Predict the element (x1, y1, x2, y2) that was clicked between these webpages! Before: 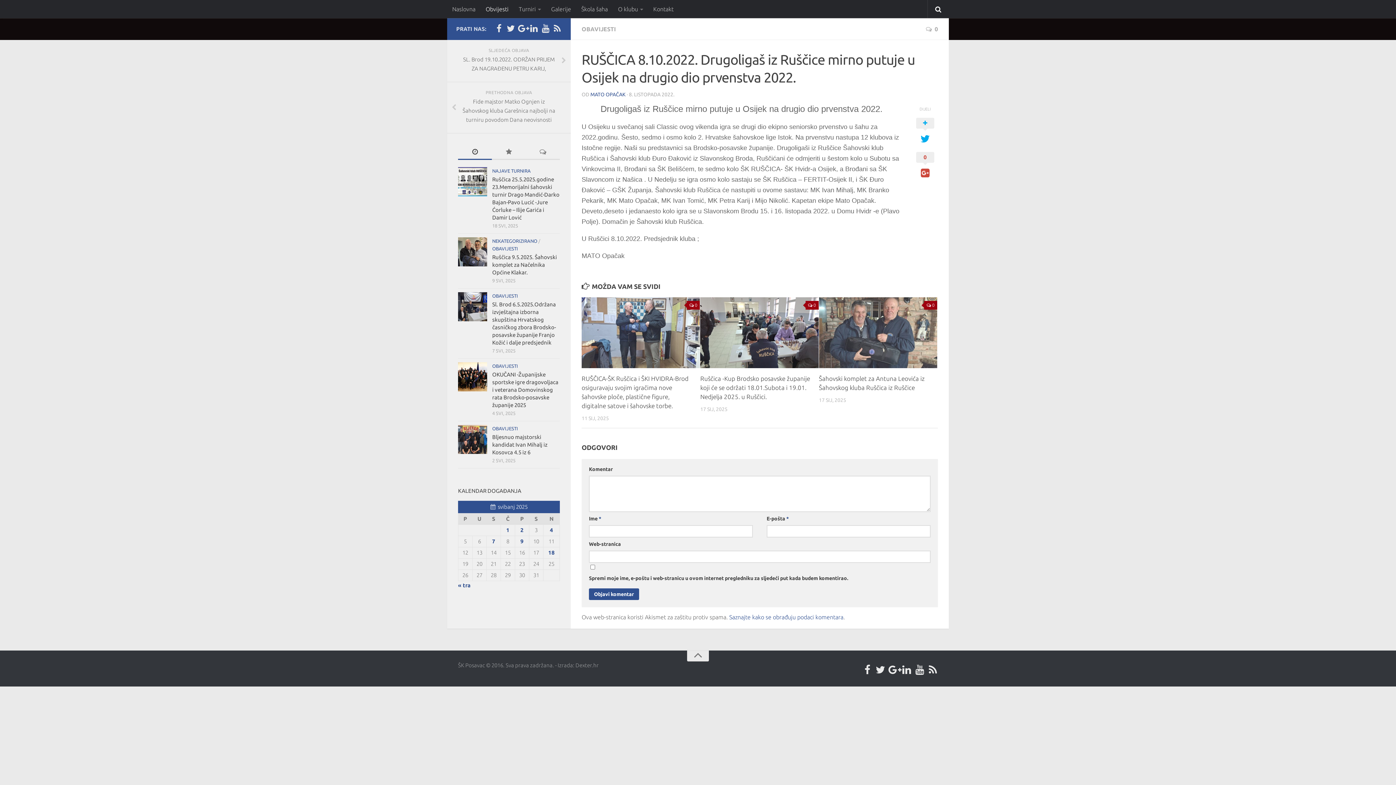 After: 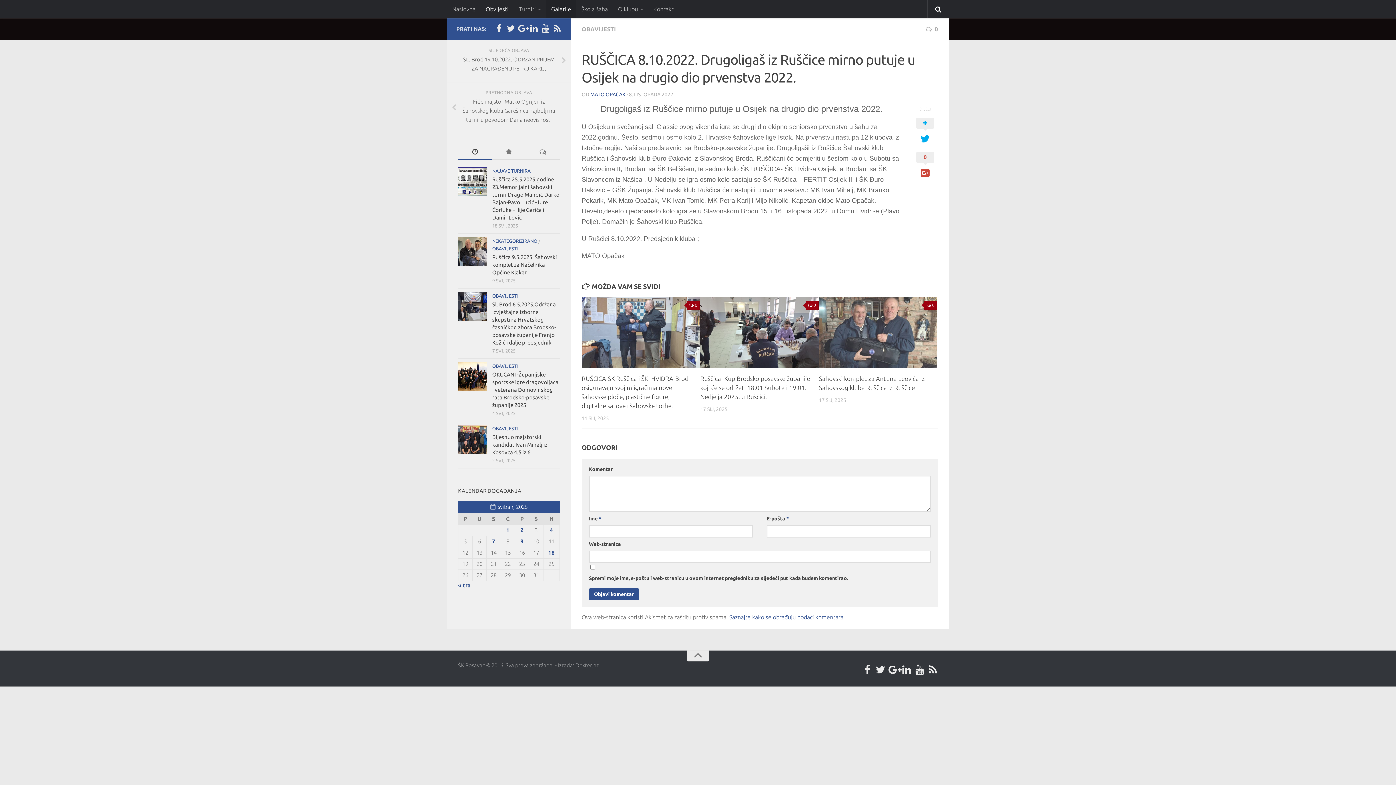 Action: label: Galerije bbox: (546, 0, 576, 18)